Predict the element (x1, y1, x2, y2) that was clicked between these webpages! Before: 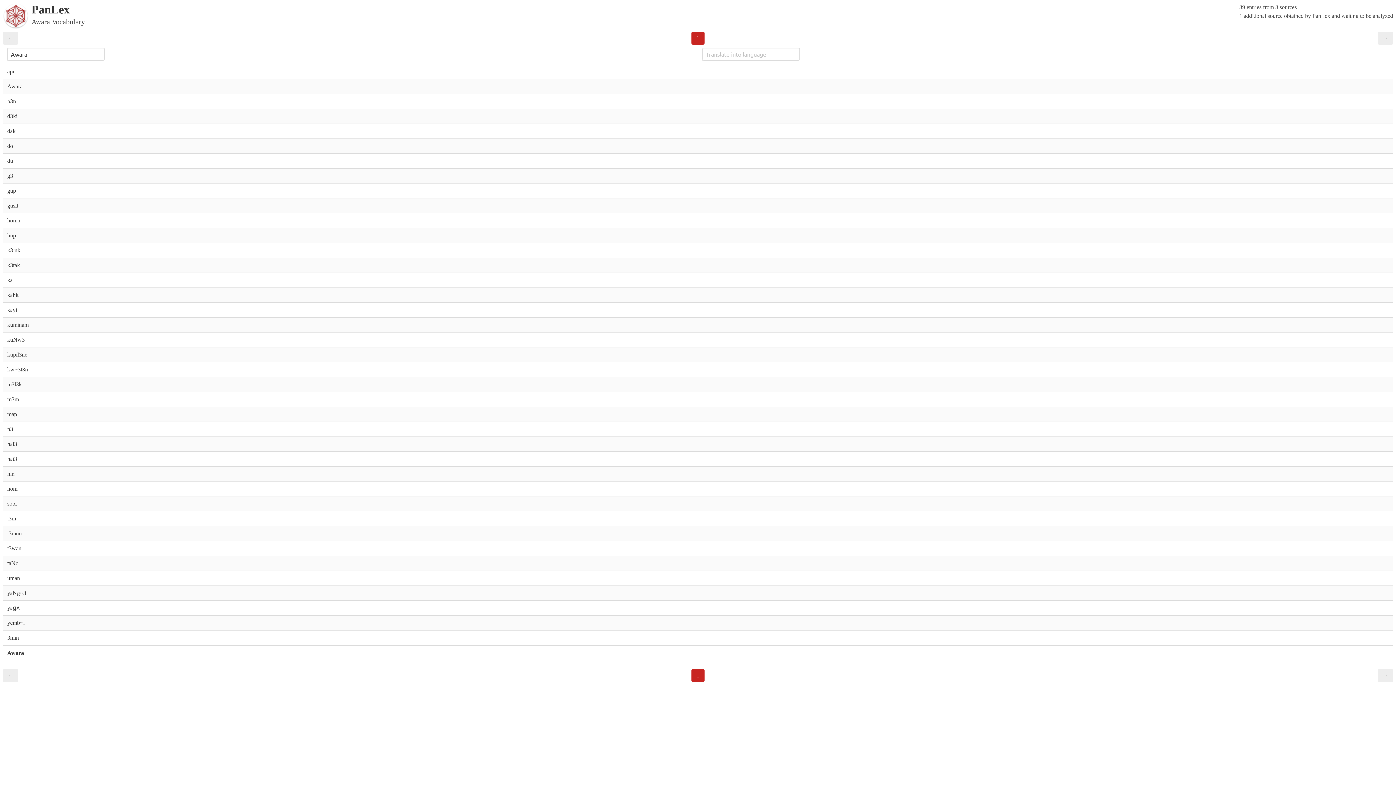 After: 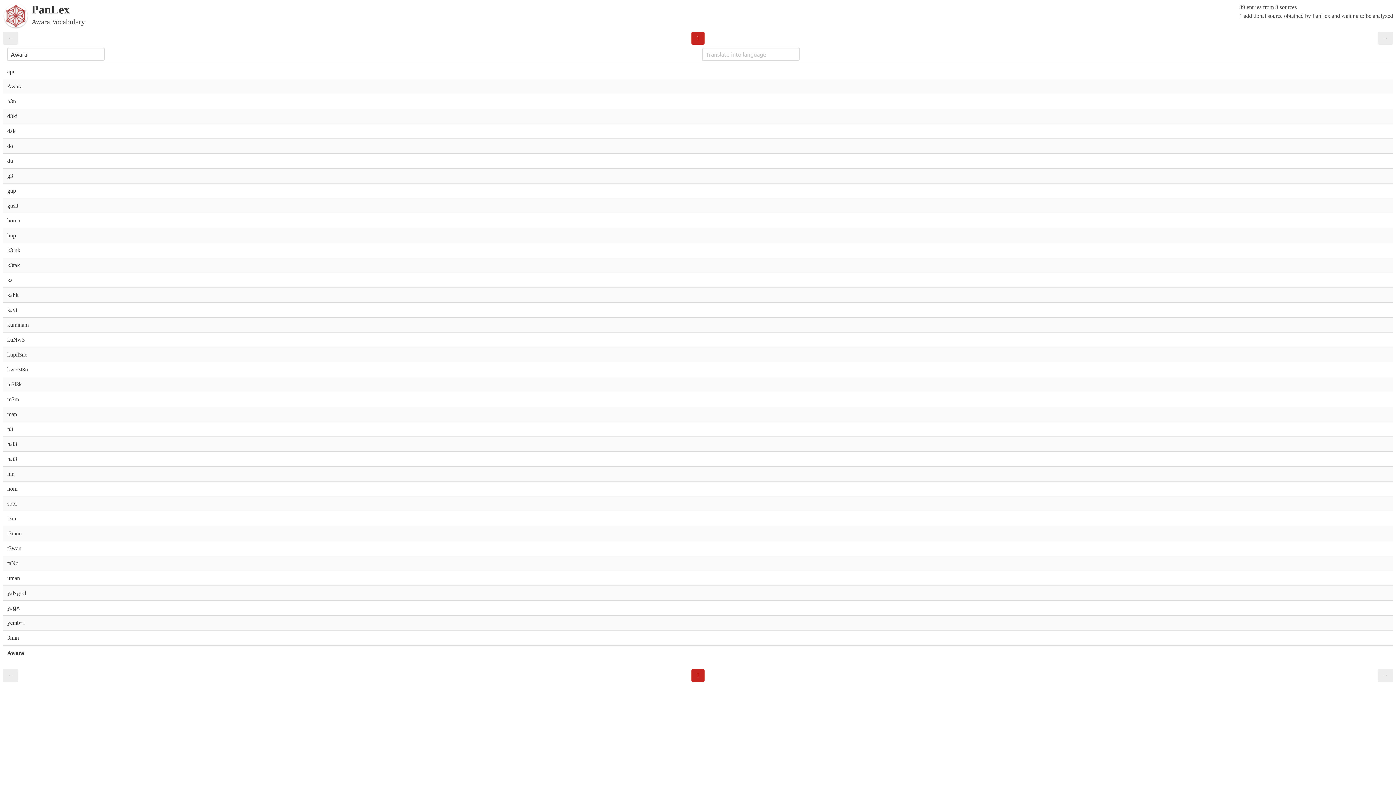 Action: label: ← bbox: (2, 31, 18, 44)